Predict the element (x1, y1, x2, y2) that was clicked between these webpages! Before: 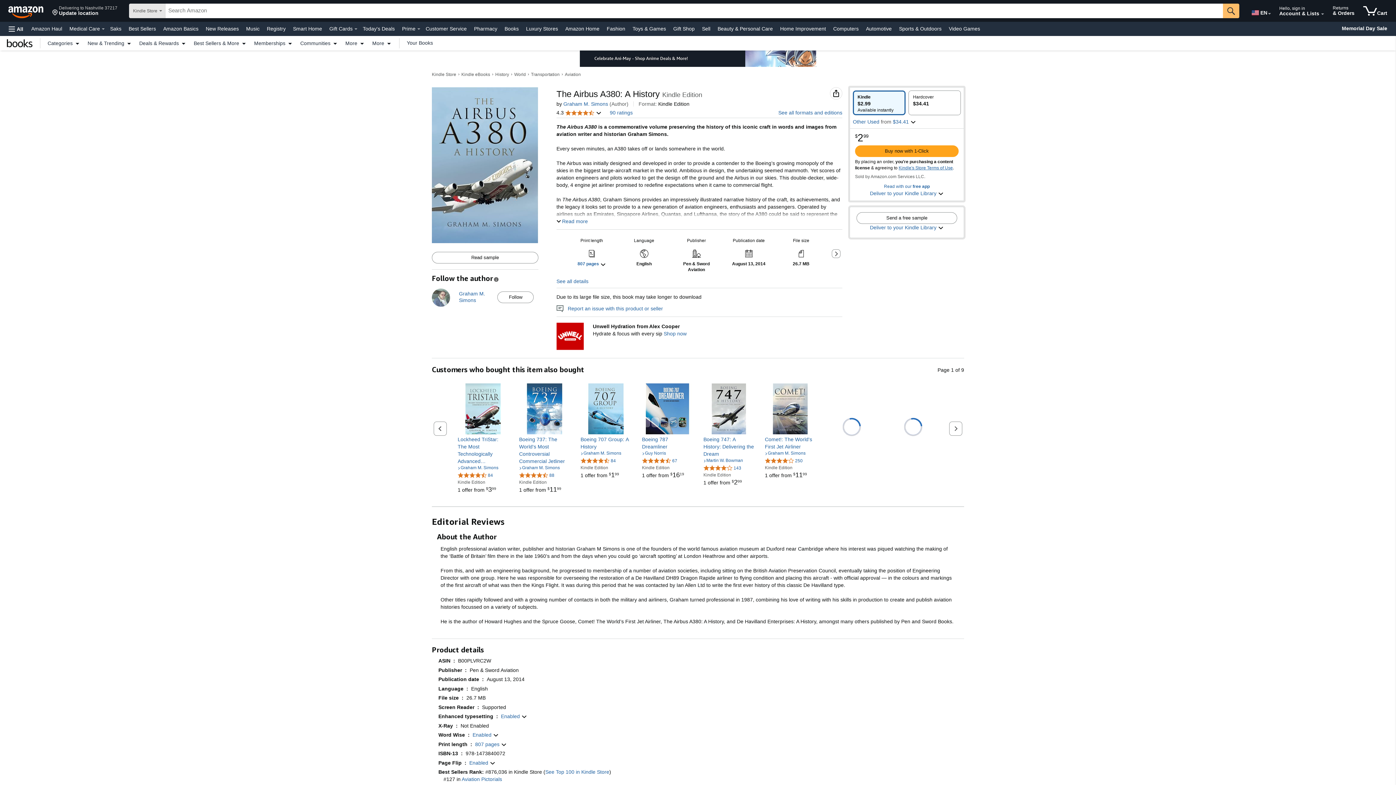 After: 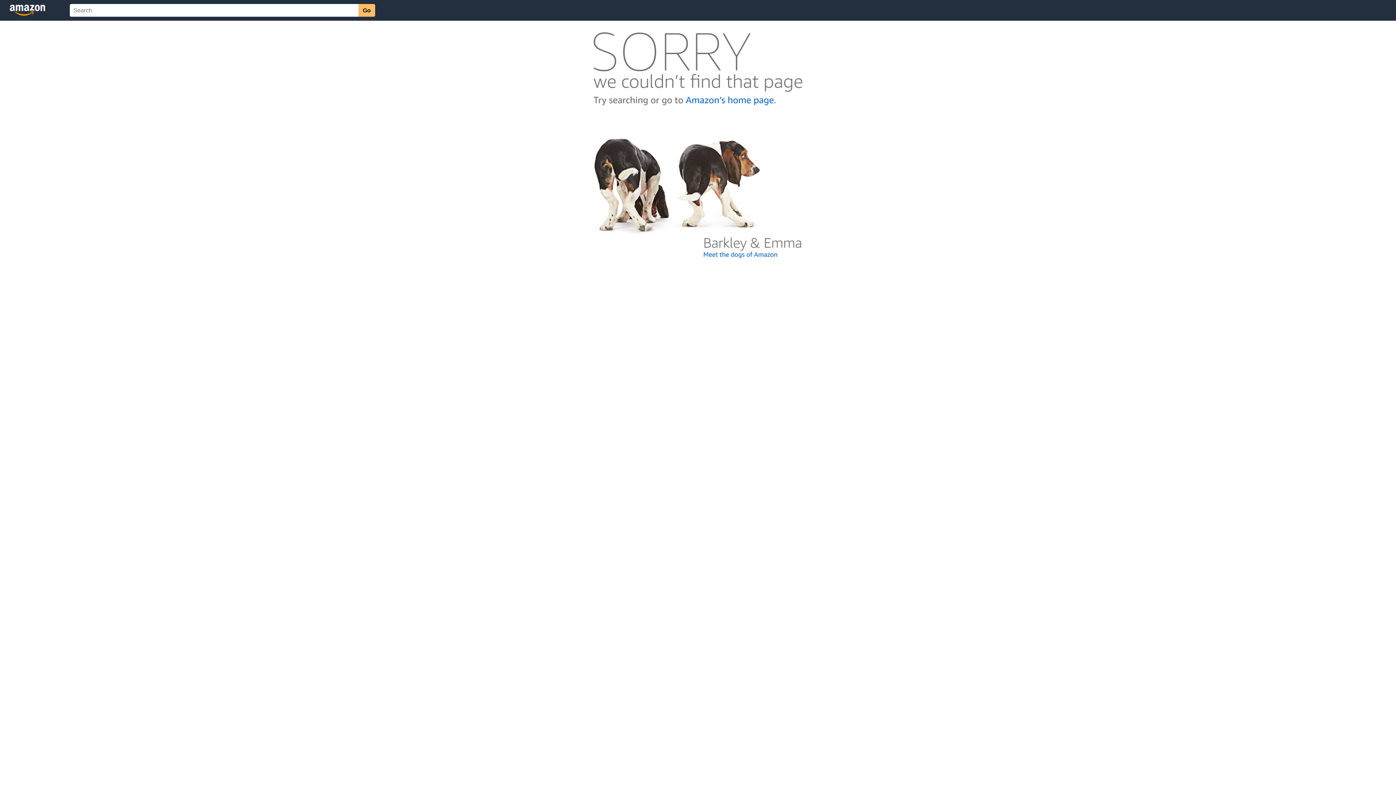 Action: label: 4.5 out of 5 stars, 84 ratings bbox: (457, 472, 493, 478)